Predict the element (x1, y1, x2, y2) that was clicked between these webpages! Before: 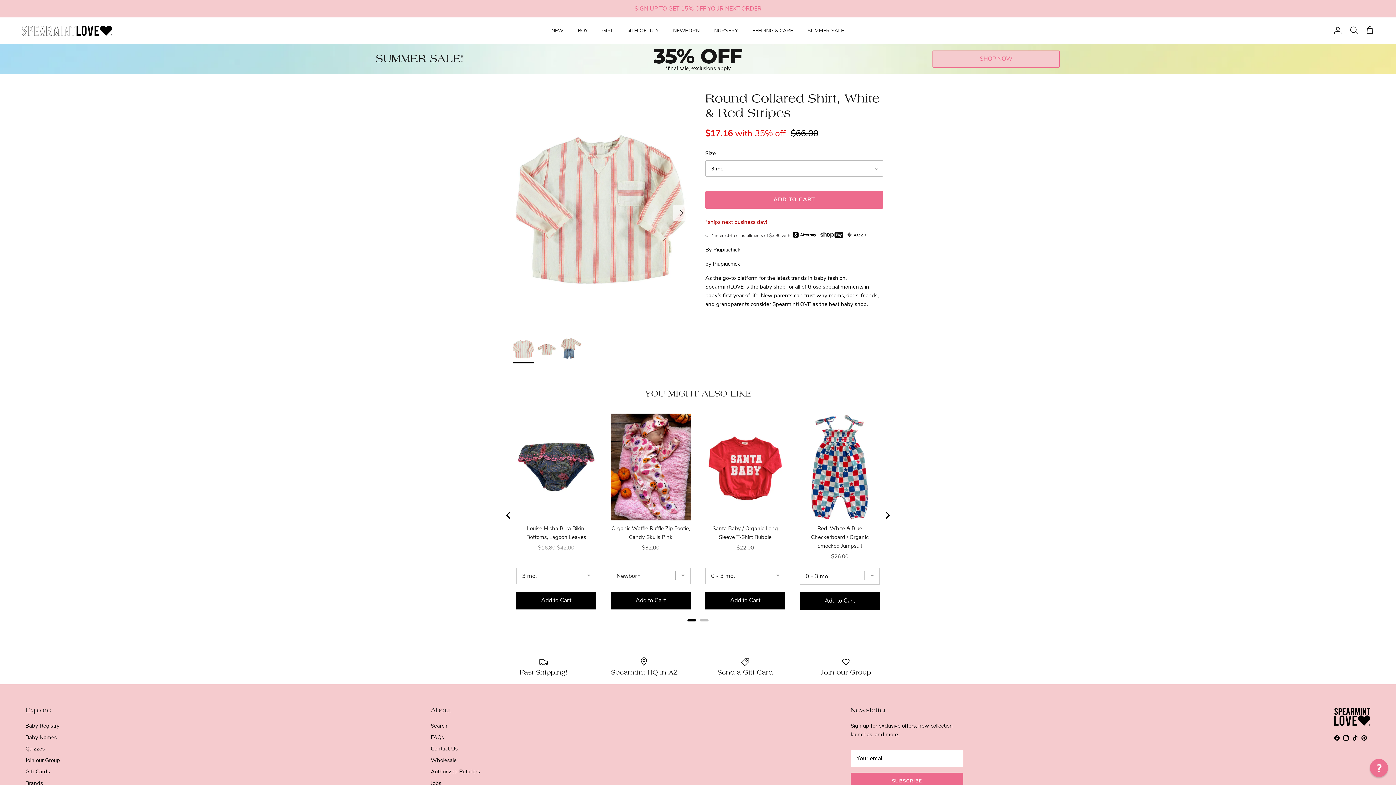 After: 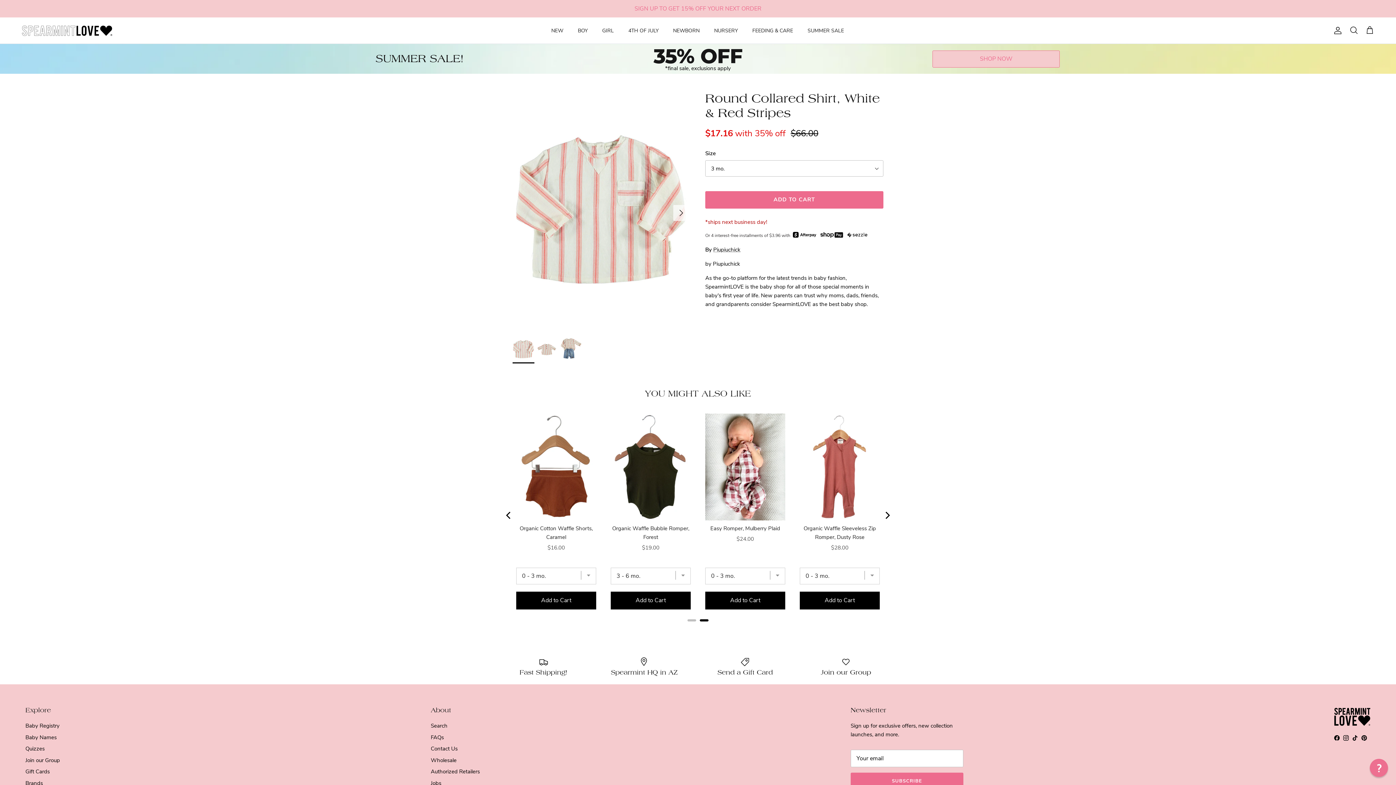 Action: label: Next bbox: (880, 508, 894, 522)